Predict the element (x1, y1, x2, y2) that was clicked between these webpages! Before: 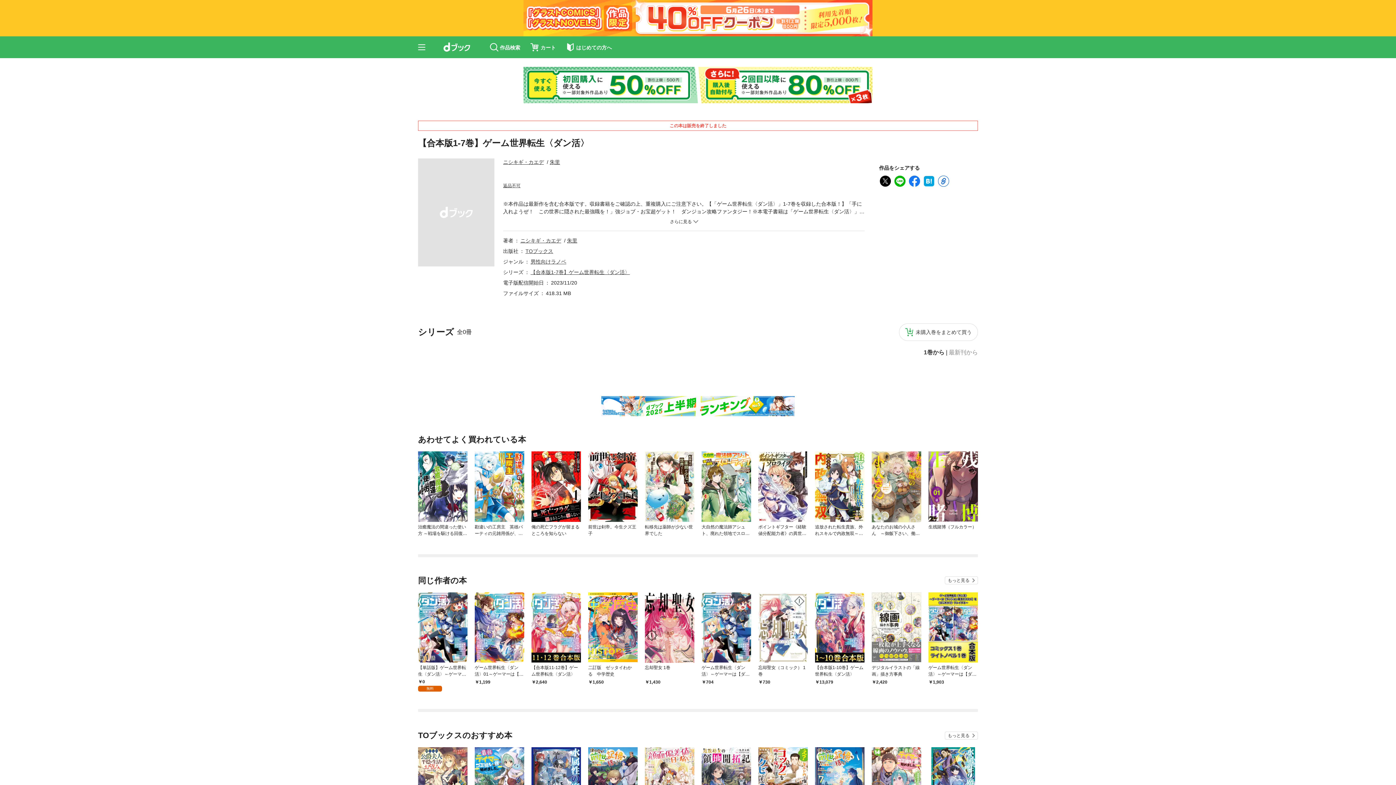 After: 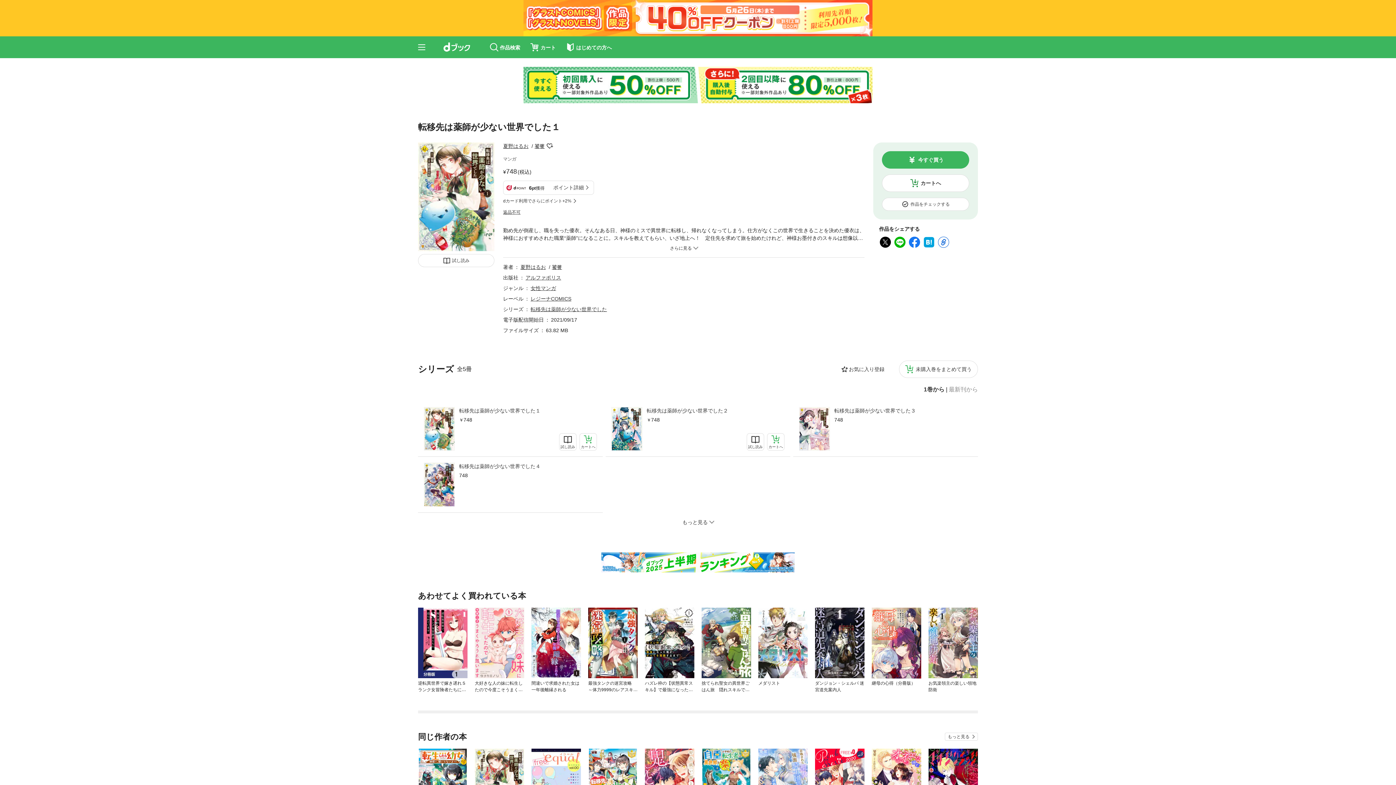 Action: bbox: (645, 435, 694, 506)